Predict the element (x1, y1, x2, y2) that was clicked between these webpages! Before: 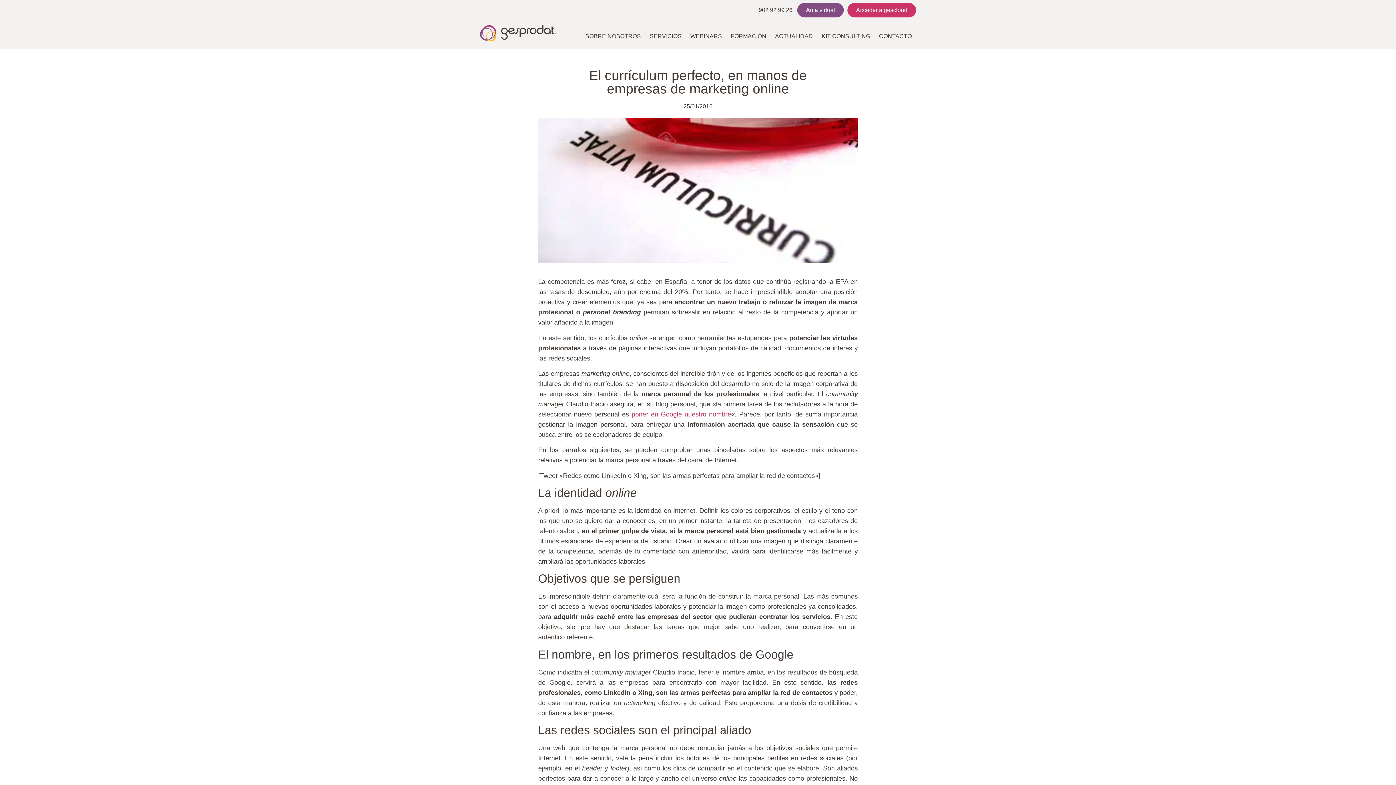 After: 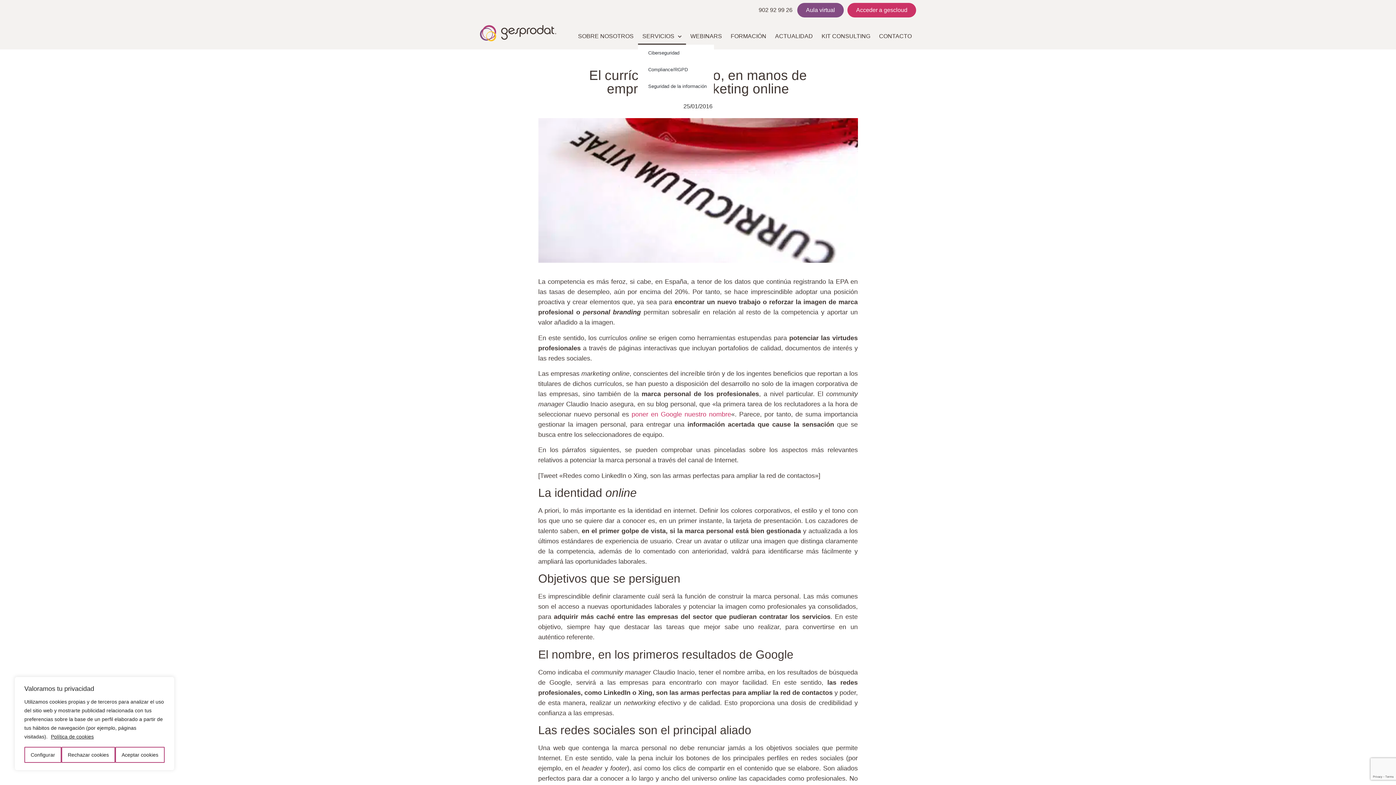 Action: bbox: (645, 28, 686, 44) label: SERVICIOS